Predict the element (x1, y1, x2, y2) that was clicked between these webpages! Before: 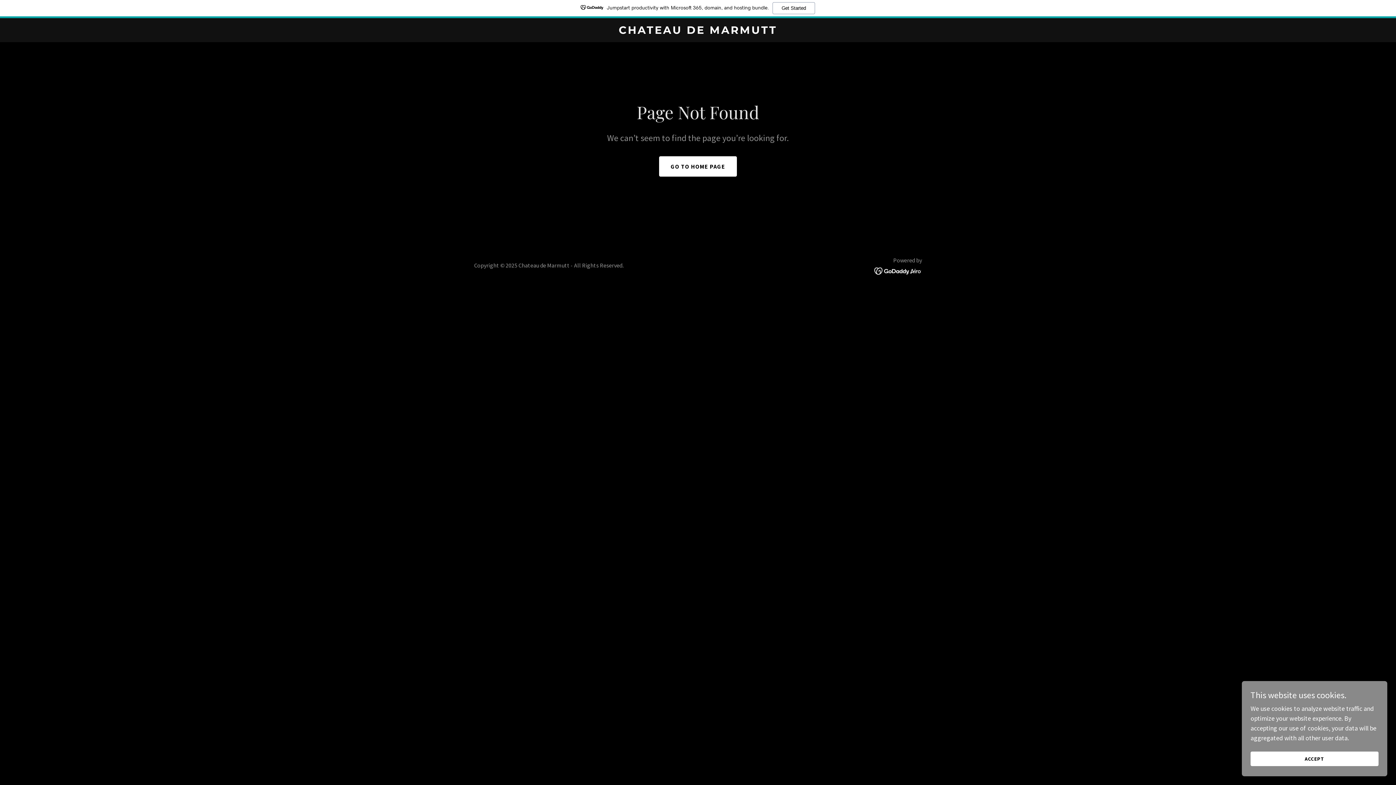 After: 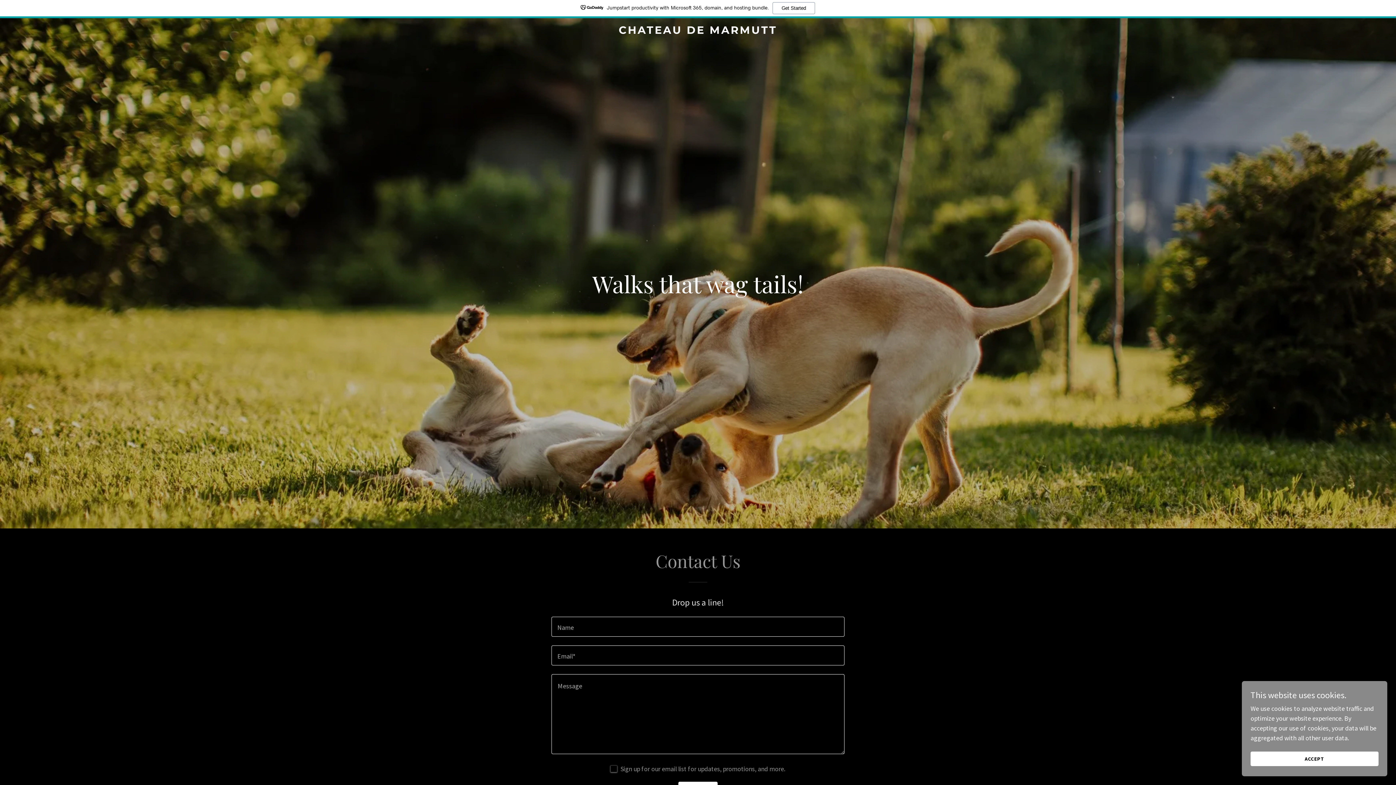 Action: label: GO TO HOME PAGE bbox: (659, 156, 737, 176)